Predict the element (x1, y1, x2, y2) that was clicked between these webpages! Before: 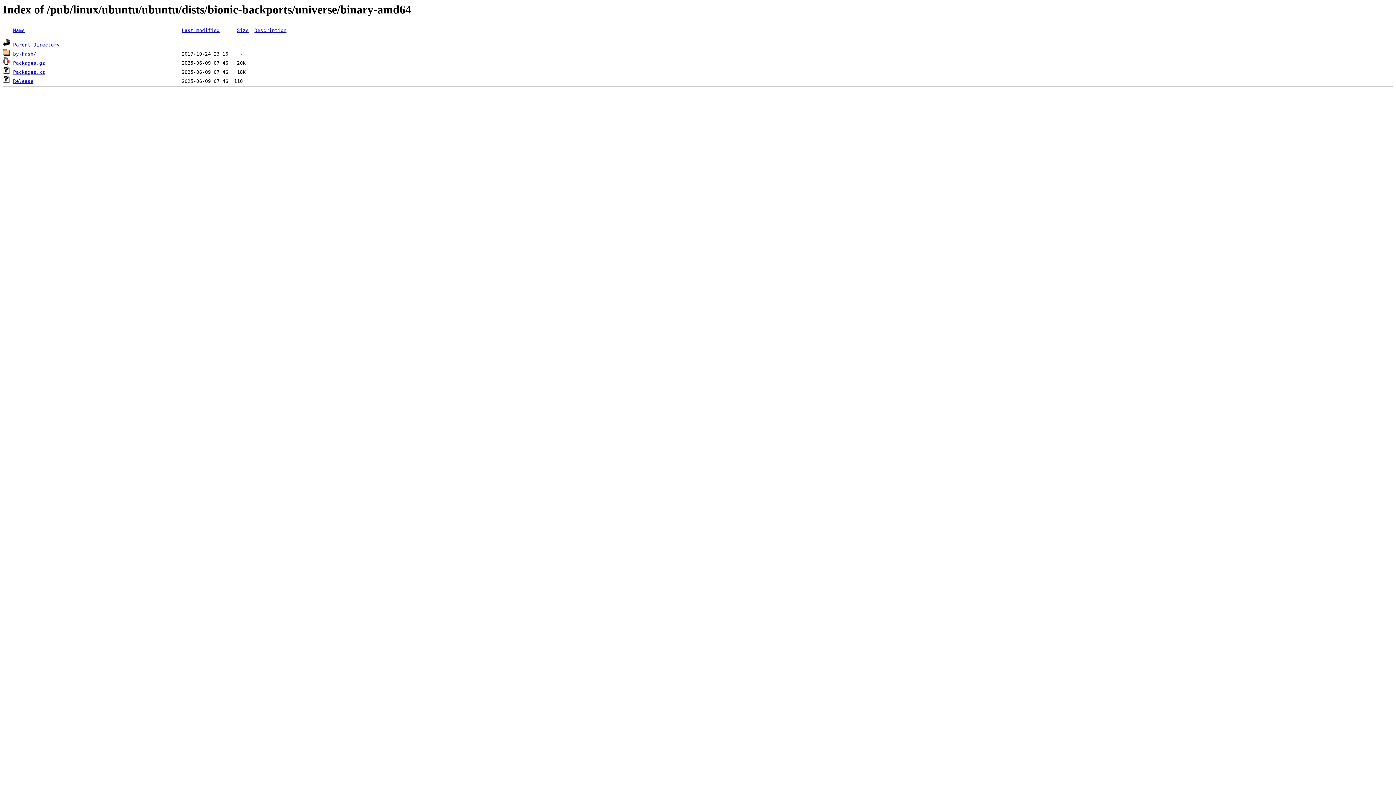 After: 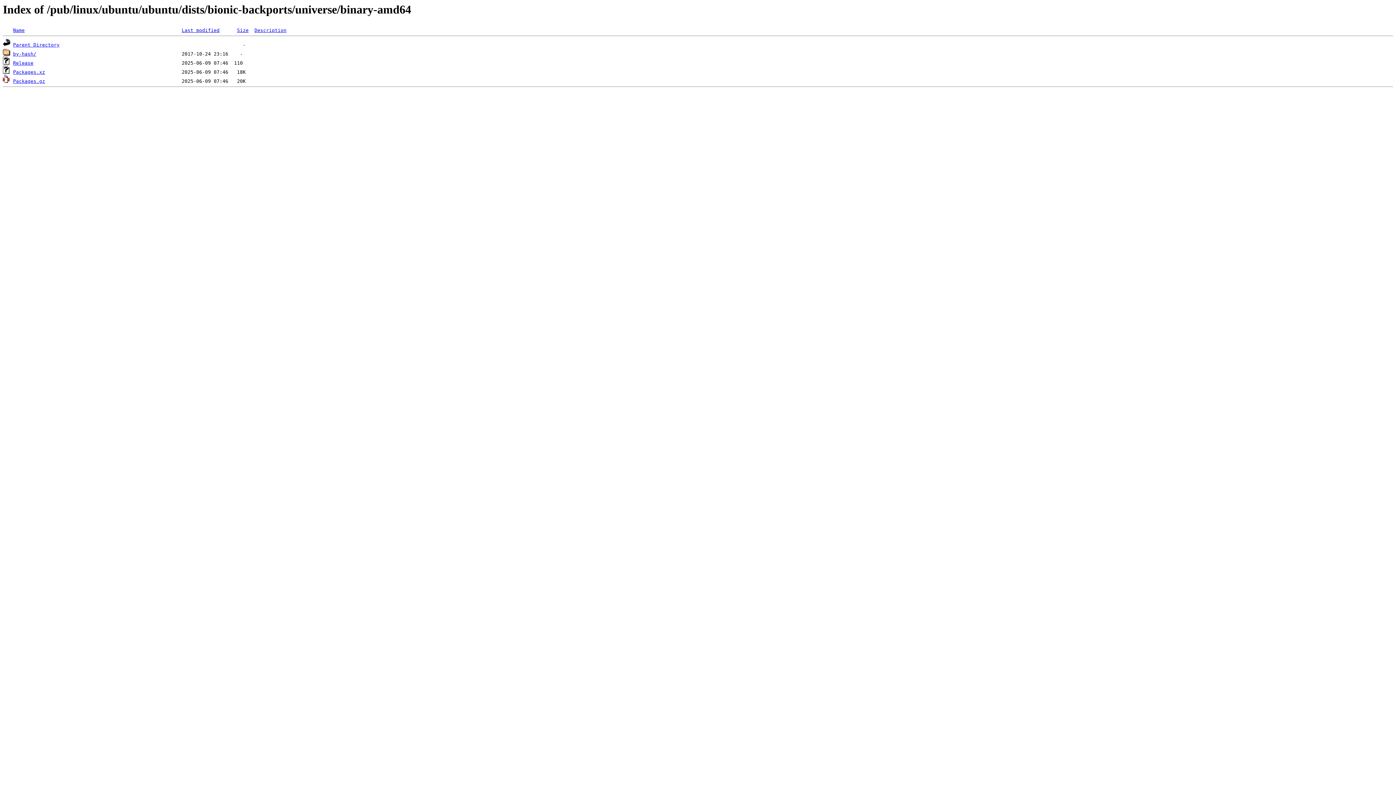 Action: label: Name bbox: (13, 27, 24, 33)